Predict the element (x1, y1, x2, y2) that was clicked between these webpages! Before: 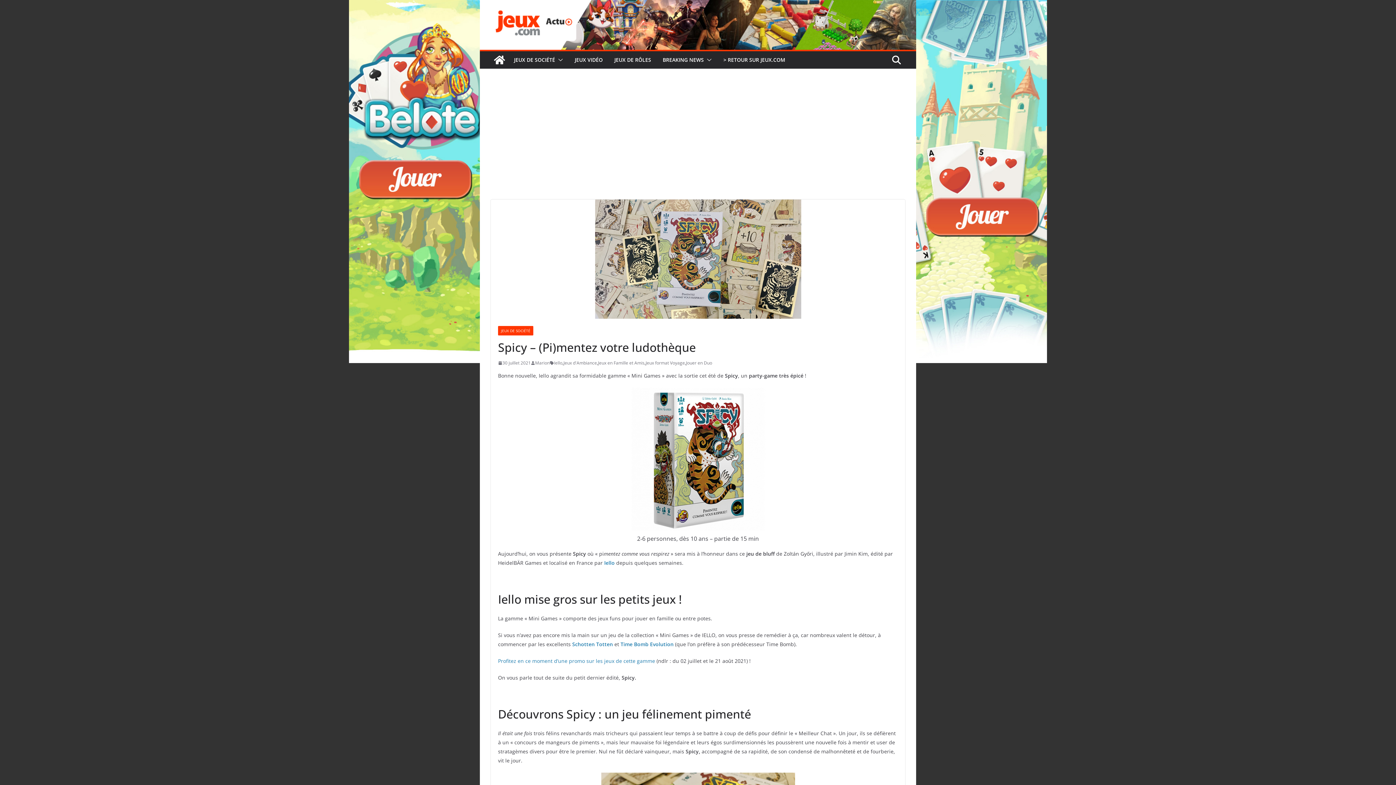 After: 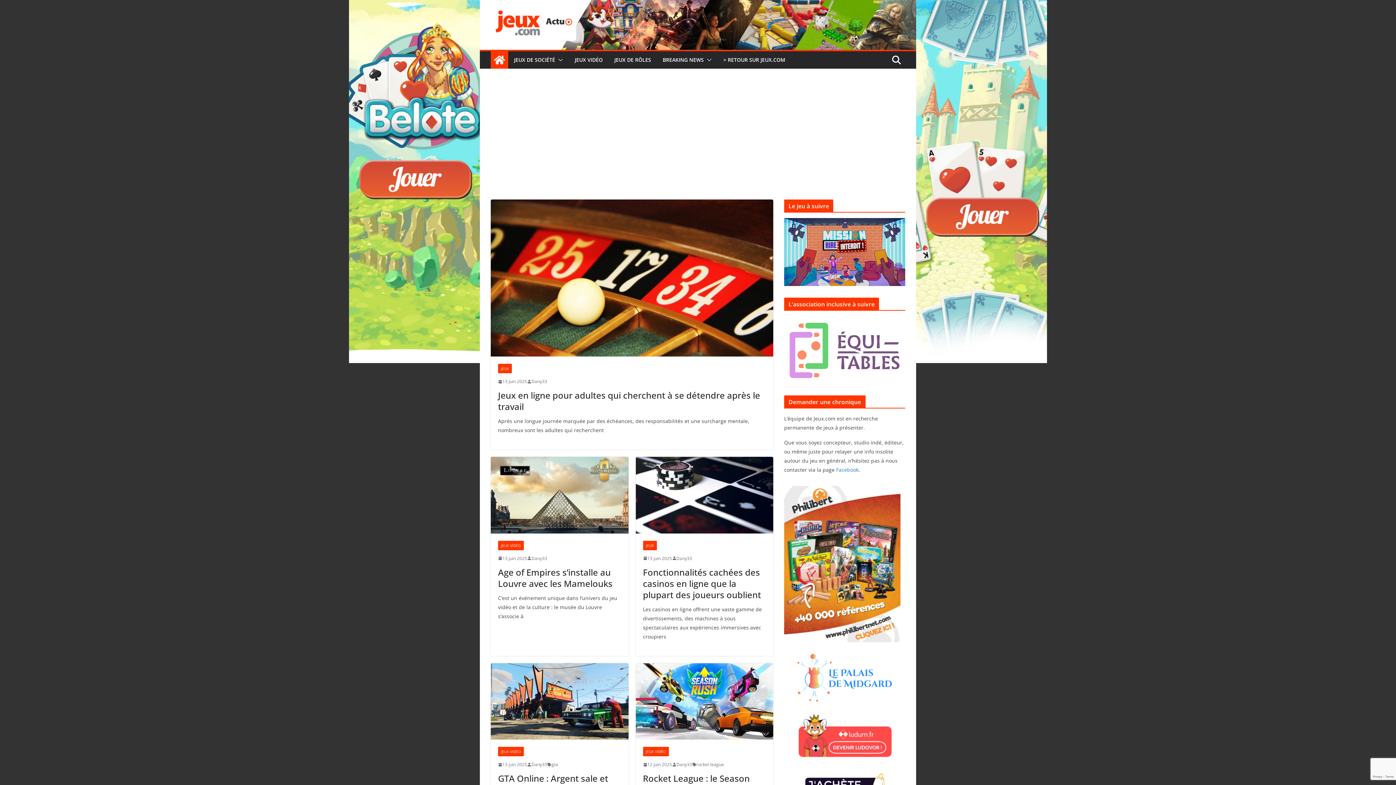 Action: bbox: (490, 8, 615, 41)